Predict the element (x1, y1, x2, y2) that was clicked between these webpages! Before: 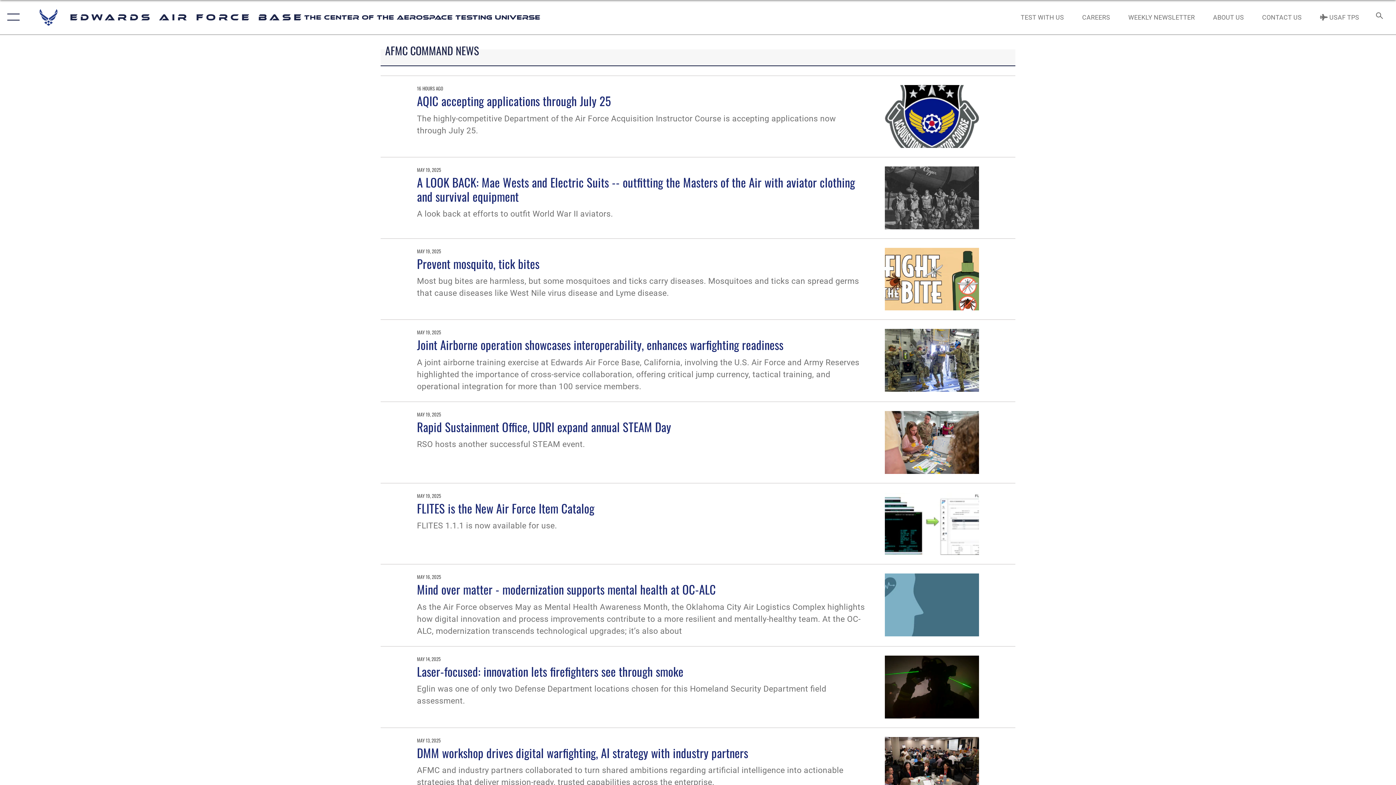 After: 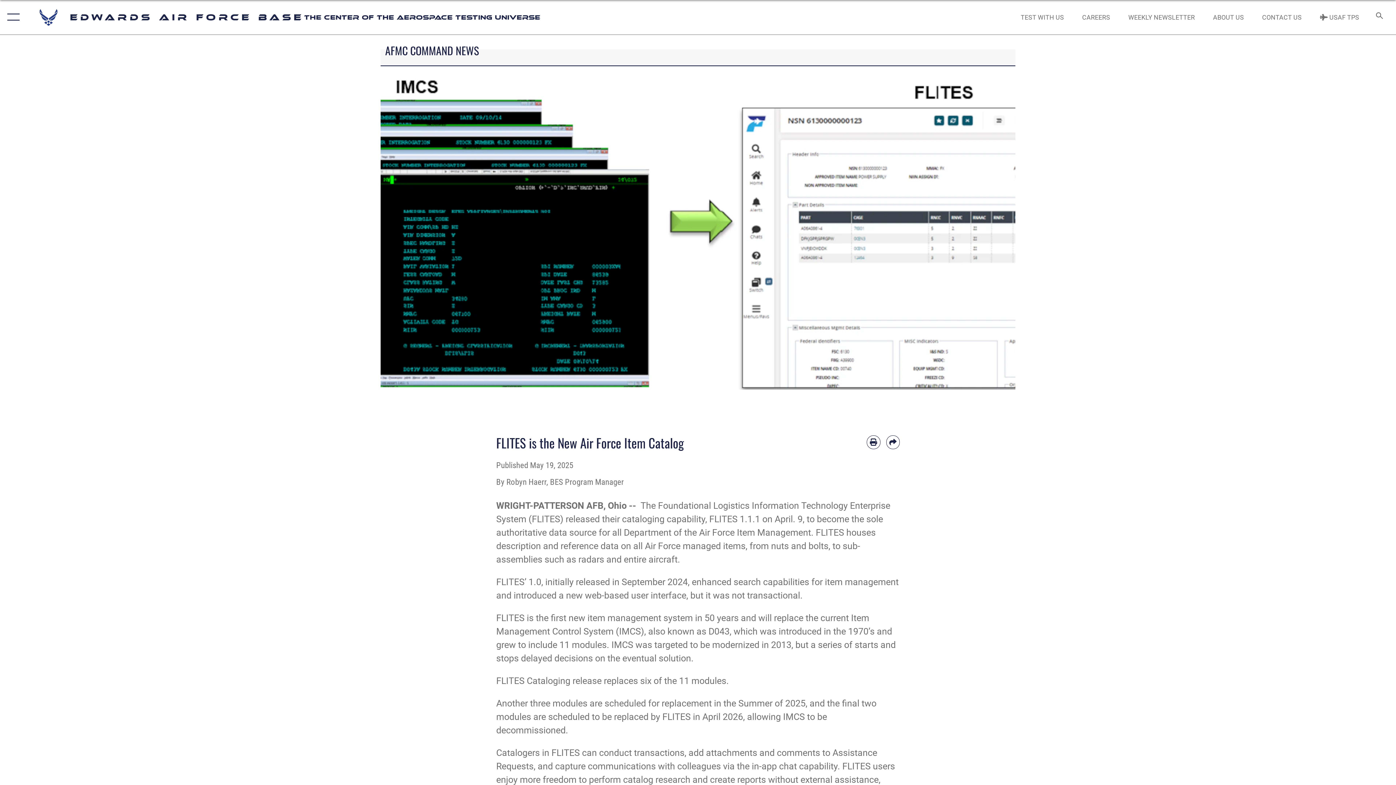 Action: bbox: (885, 492, 979, 555)